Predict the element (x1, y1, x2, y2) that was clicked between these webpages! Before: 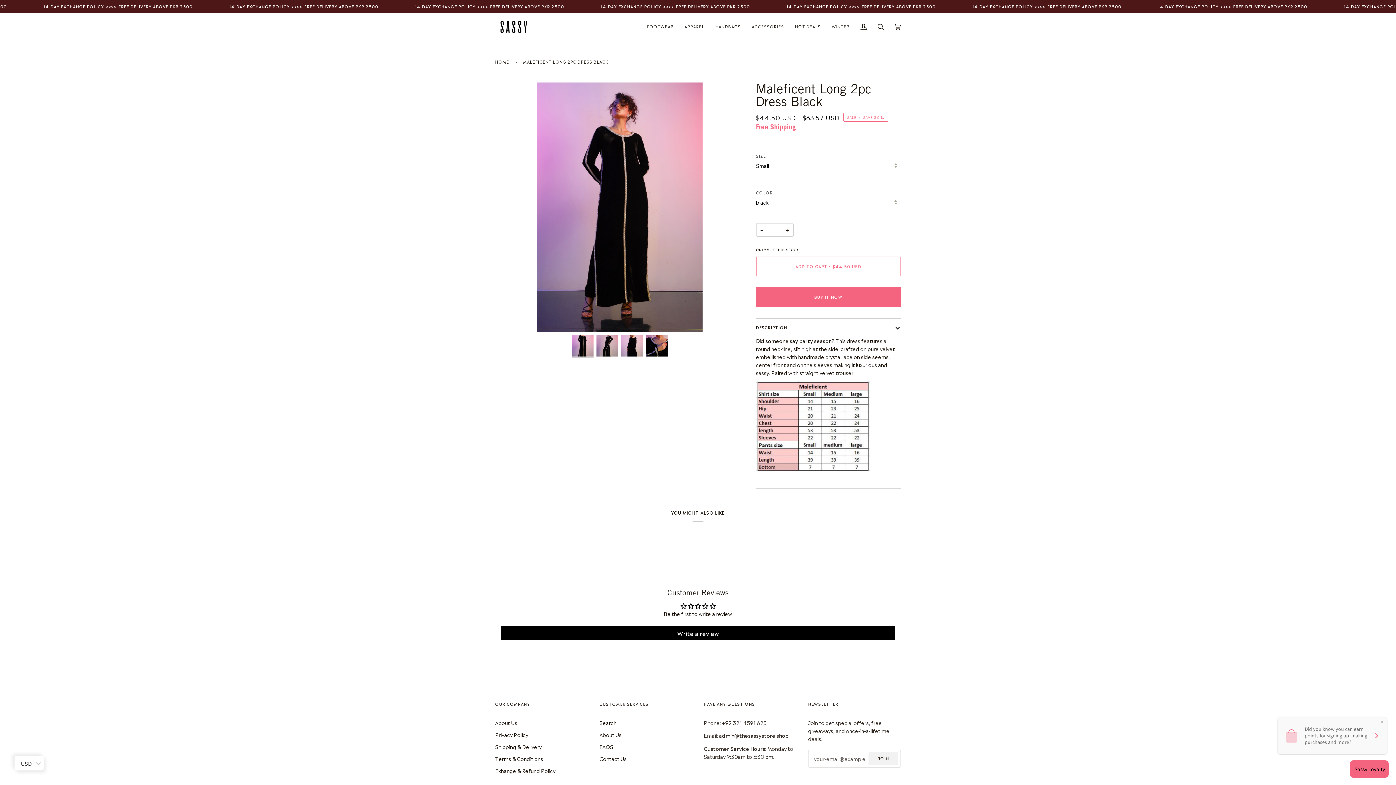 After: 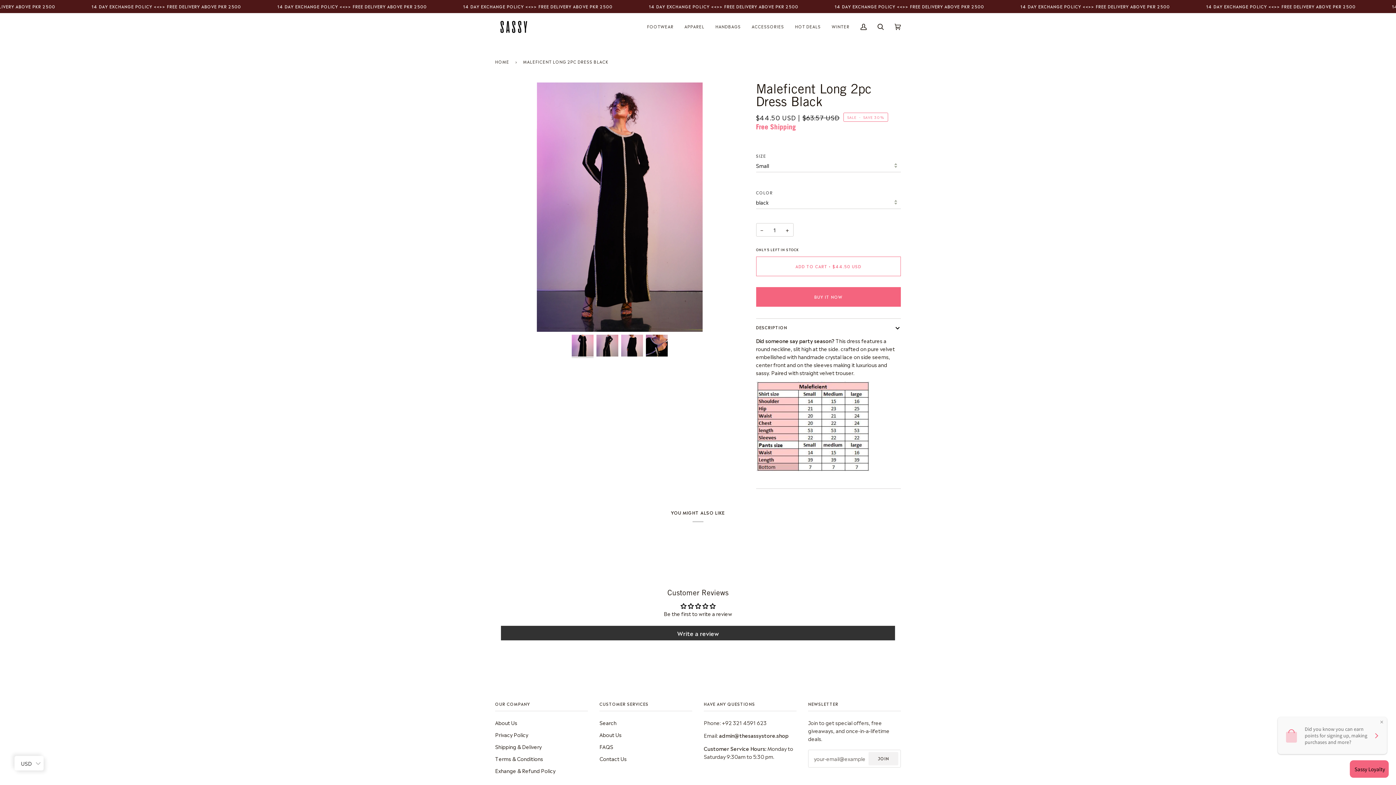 Action: bbox: (501, 626, 895, 640) label: Write a review